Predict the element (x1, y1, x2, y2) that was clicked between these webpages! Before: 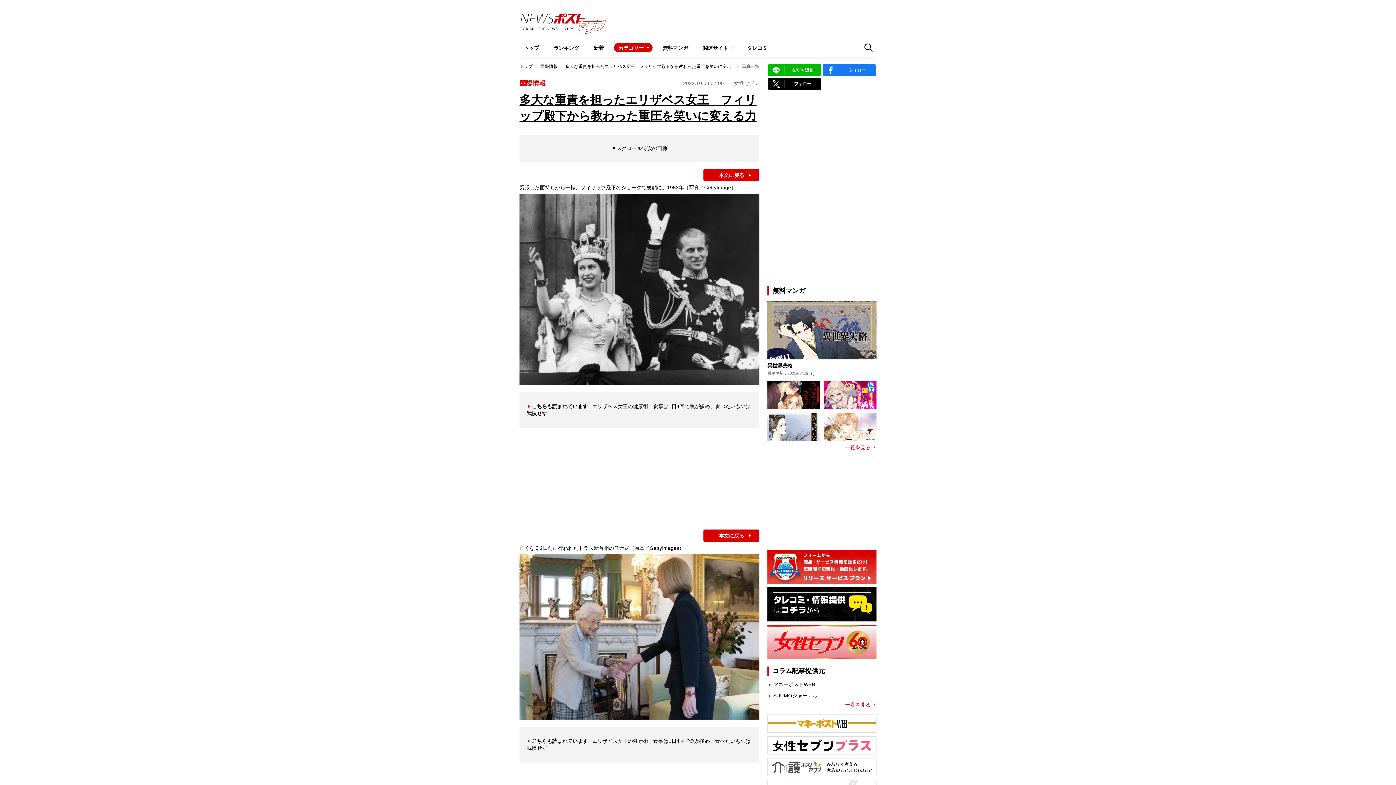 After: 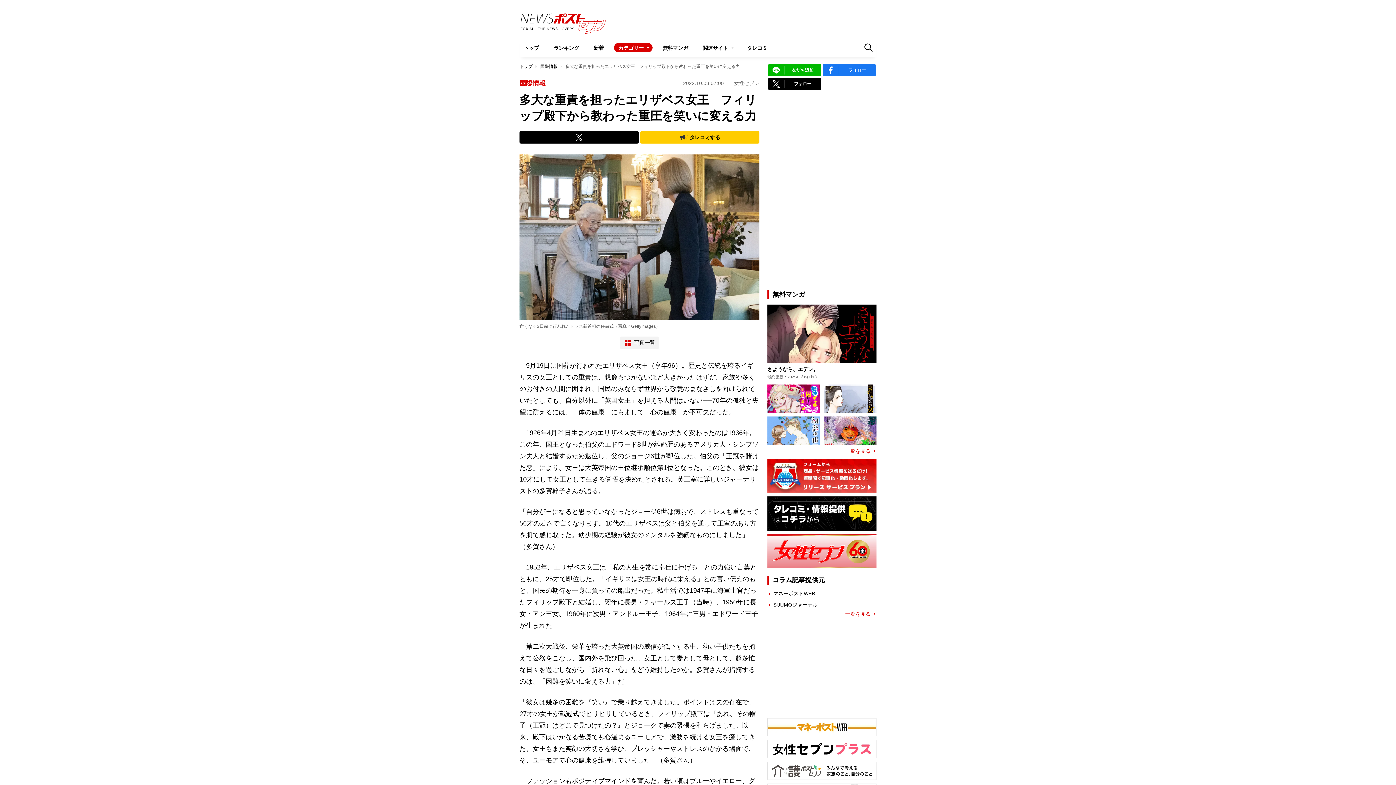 Action: label: 本文に戻る bbox: (703, 529, 759, 542)